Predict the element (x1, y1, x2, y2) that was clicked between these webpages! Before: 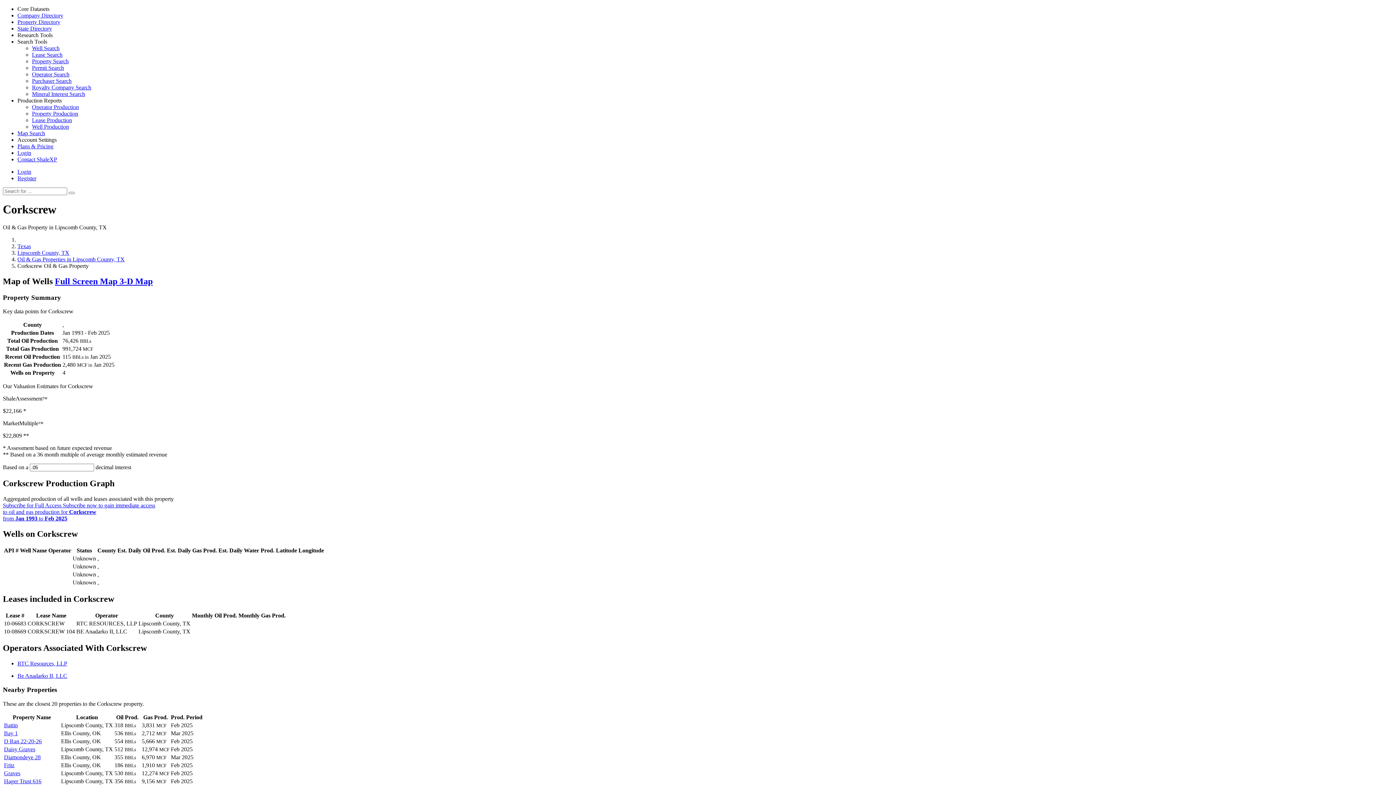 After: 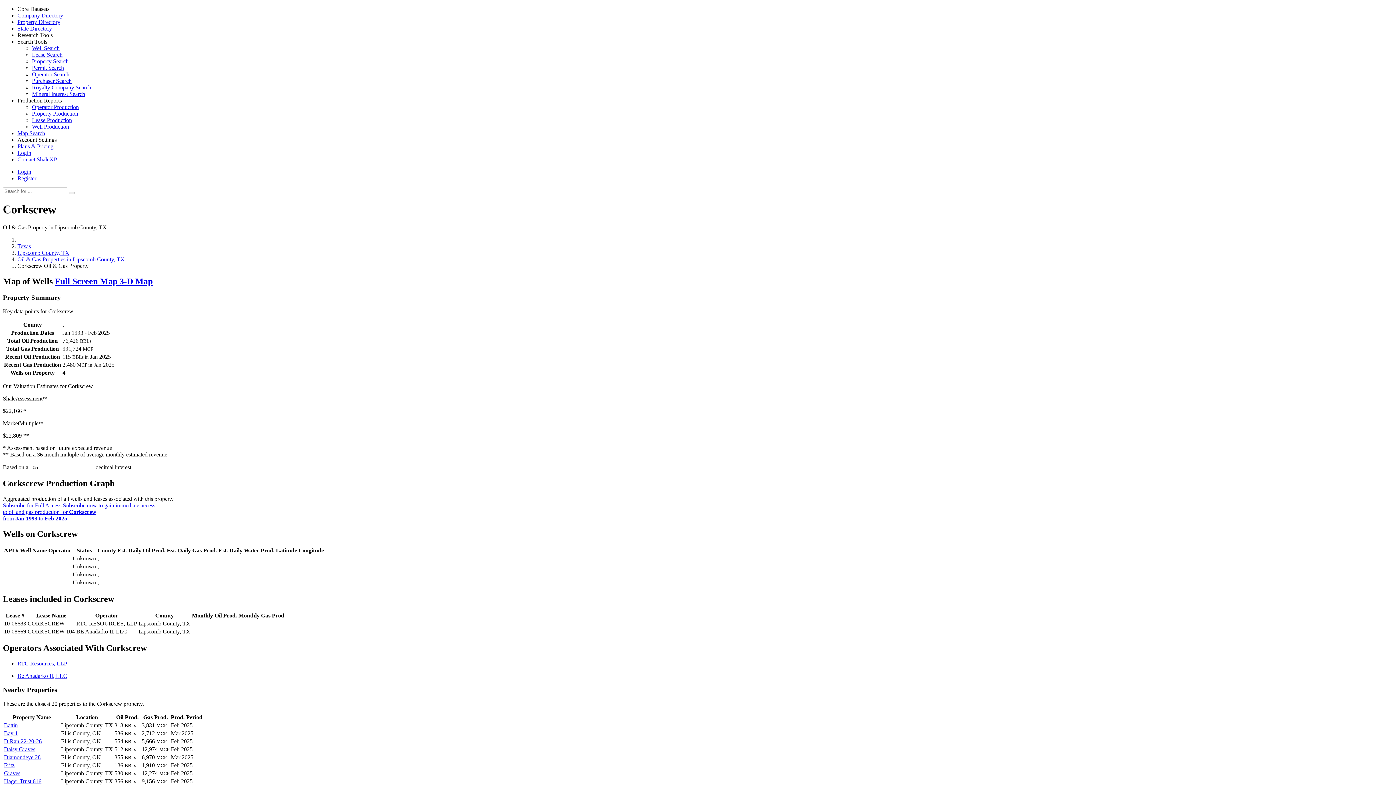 Action: bbox: (17, 38, 47, 44) label: Search Tools